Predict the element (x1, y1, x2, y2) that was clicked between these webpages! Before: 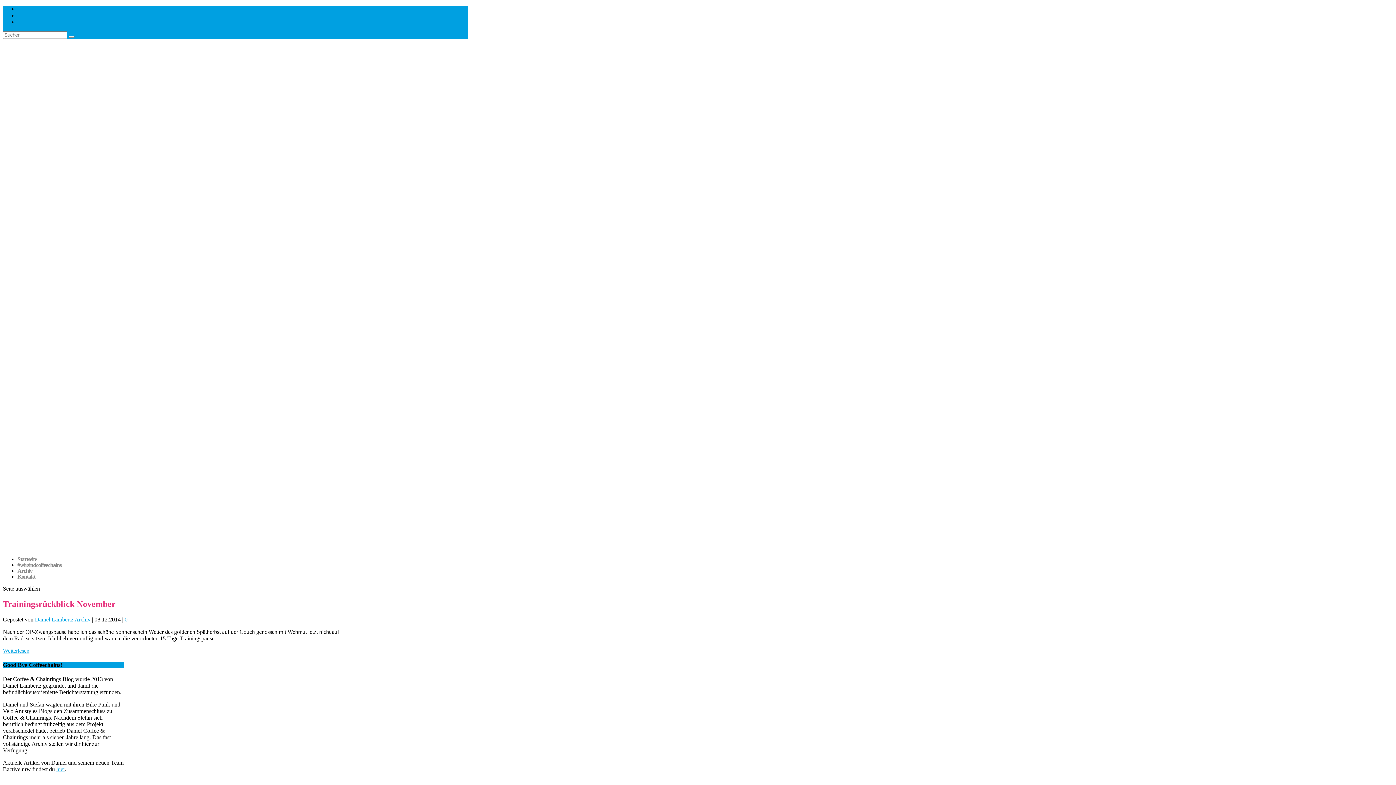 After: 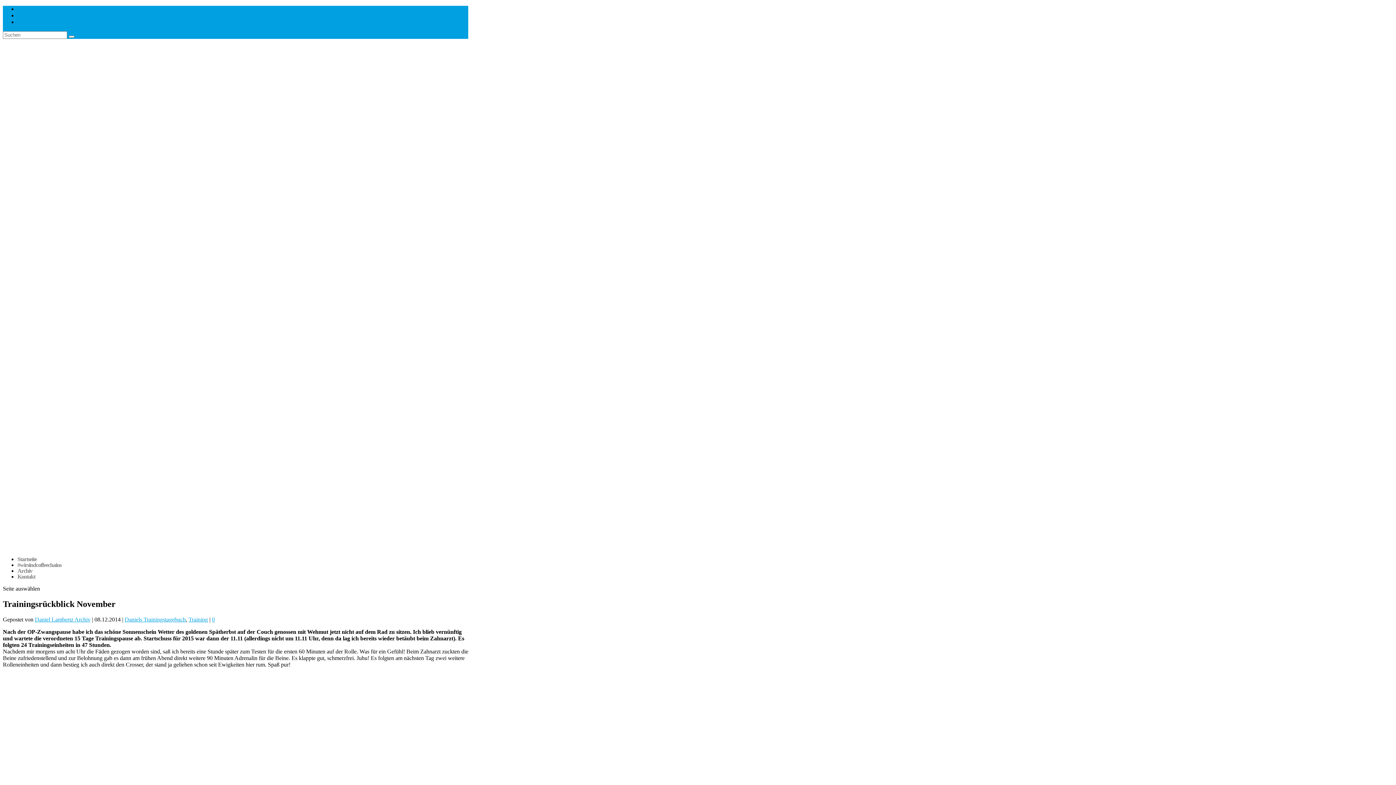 Action: label: Trainingsrückblick November bbox: (2, 599, 115, 609)